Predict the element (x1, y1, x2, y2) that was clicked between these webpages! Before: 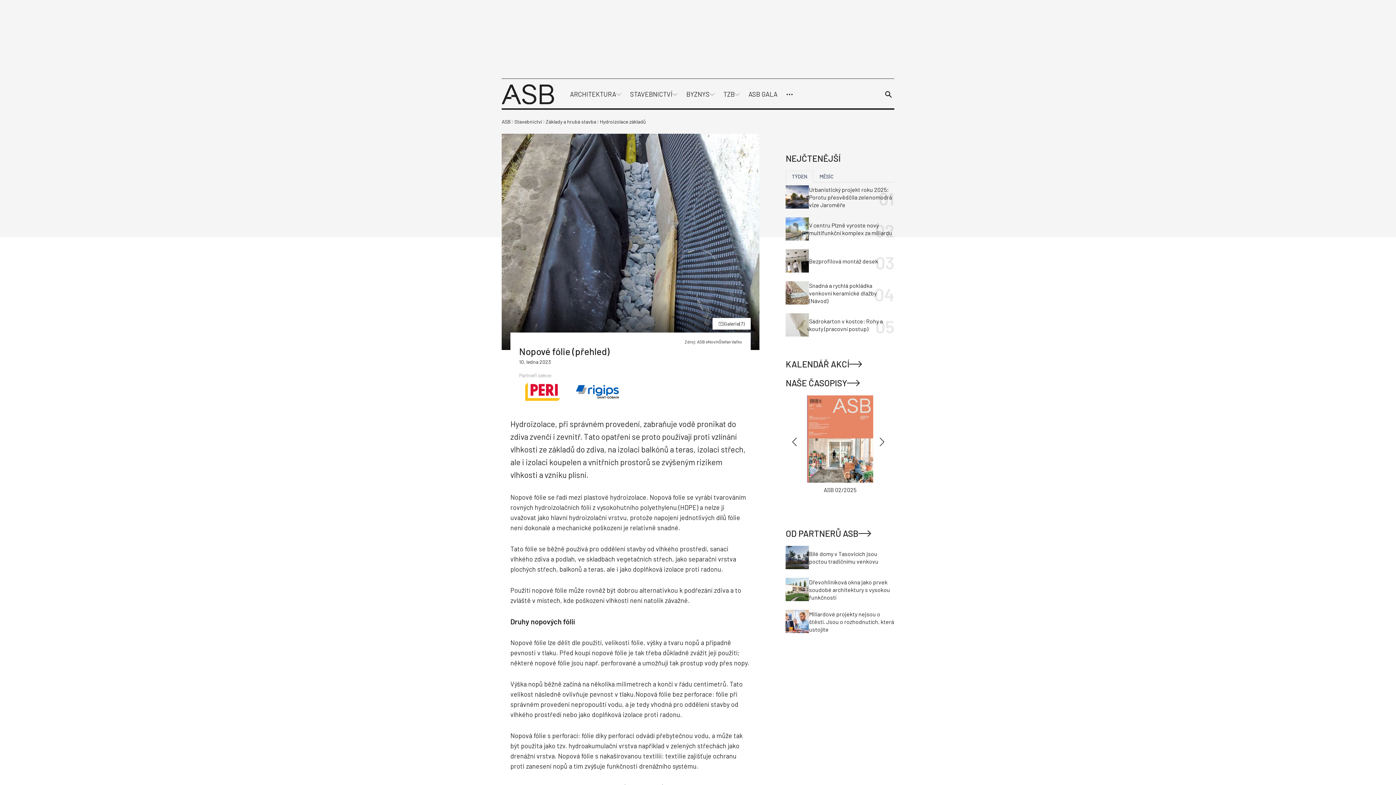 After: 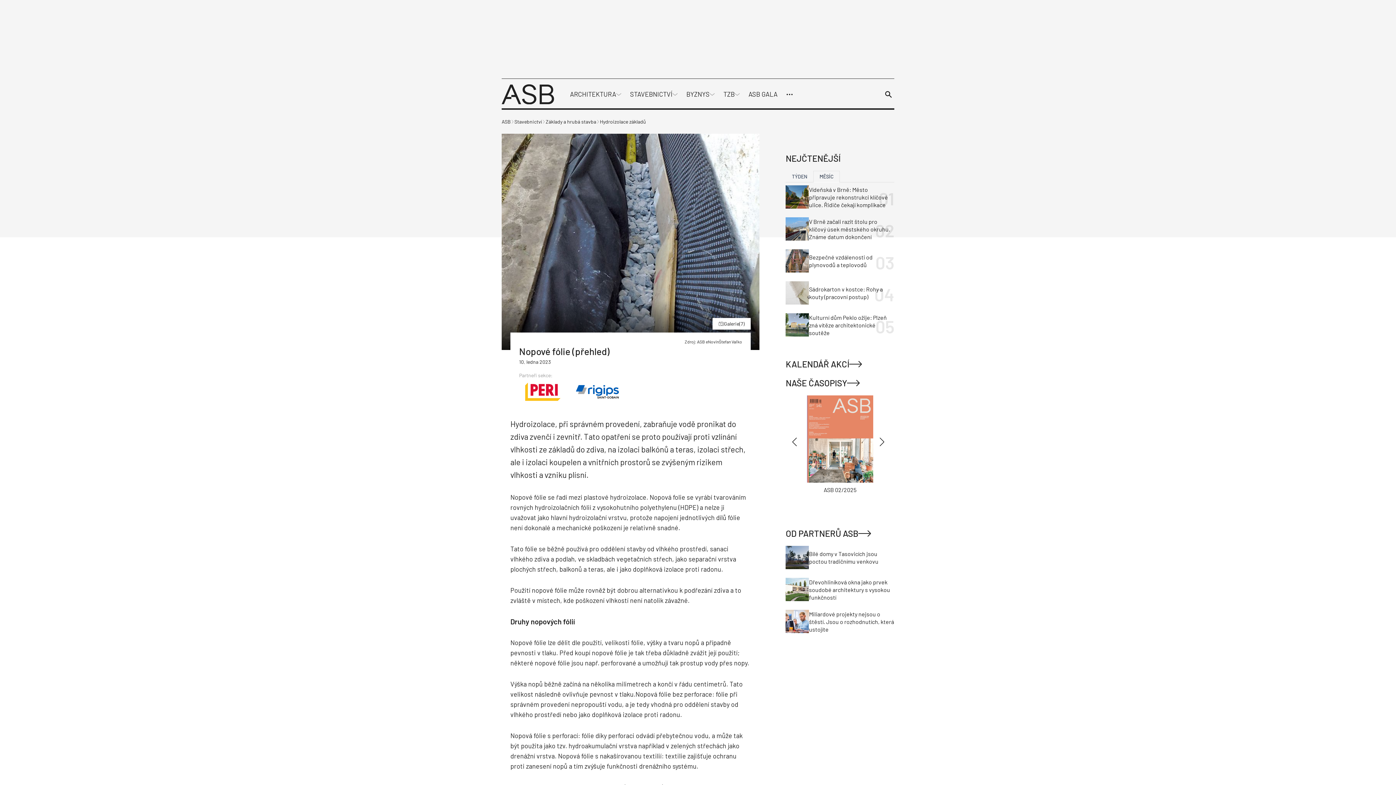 Action: bbox: (813, 261, 840, 273) label: MĚSÍC